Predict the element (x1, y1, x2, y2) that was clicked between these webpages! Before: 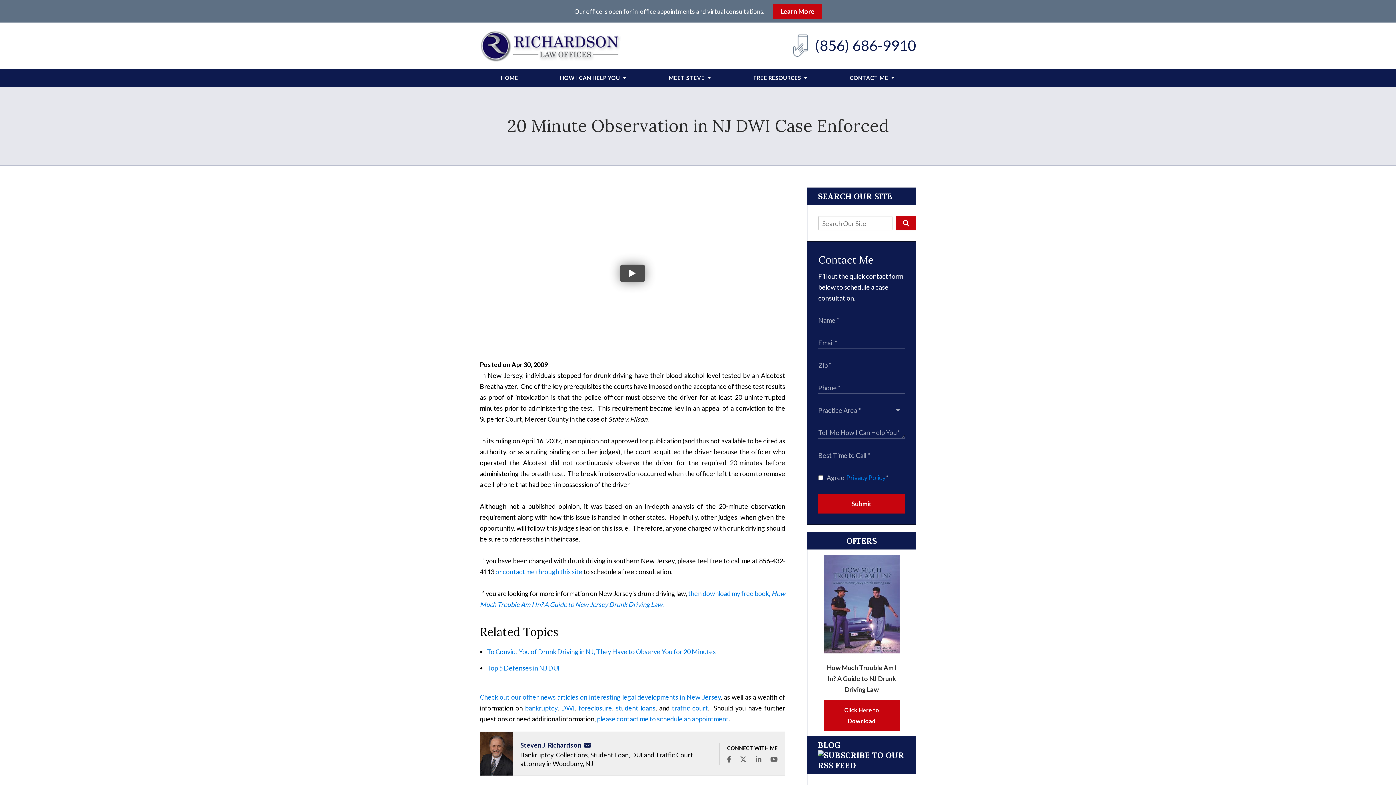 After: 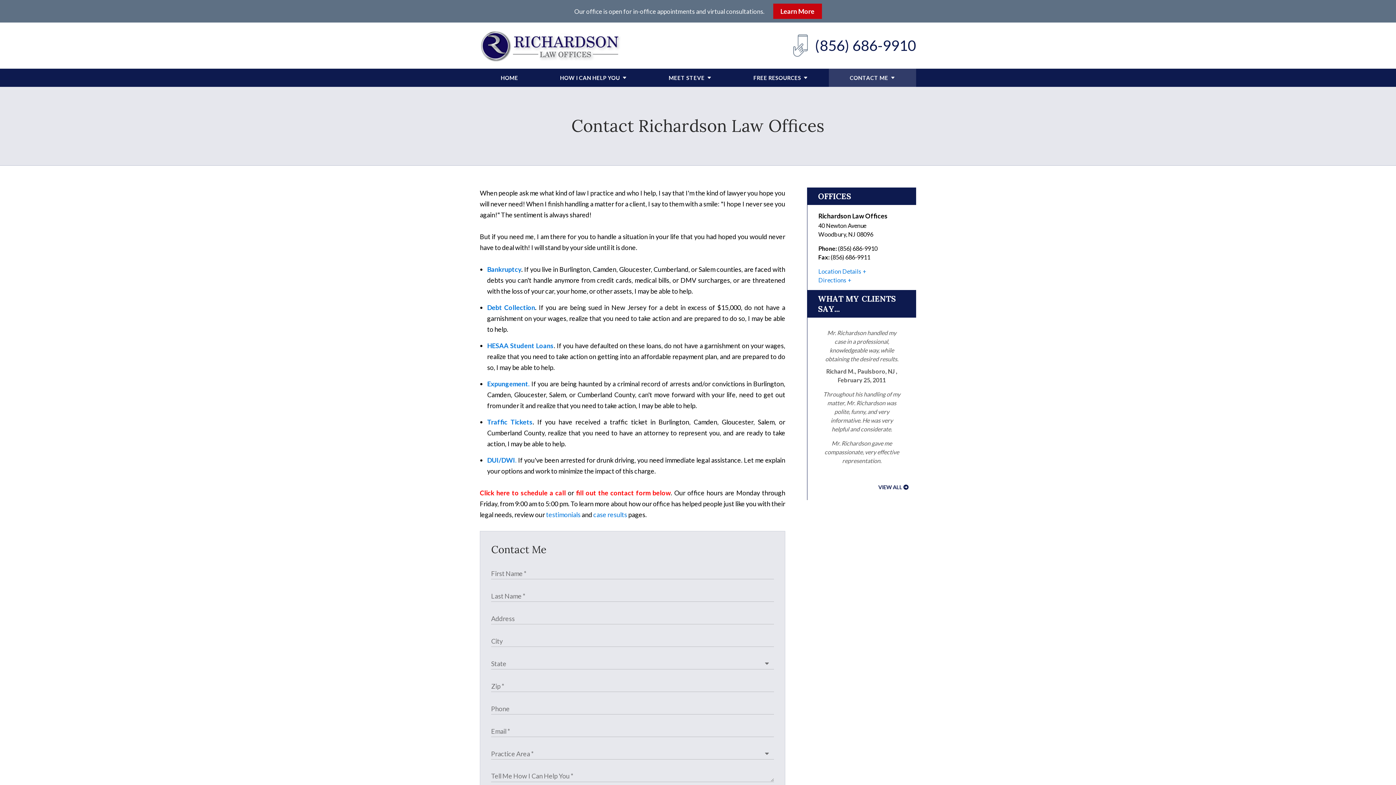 Action: bbox: (495, 568, 582, 576) label: or contact me through this site